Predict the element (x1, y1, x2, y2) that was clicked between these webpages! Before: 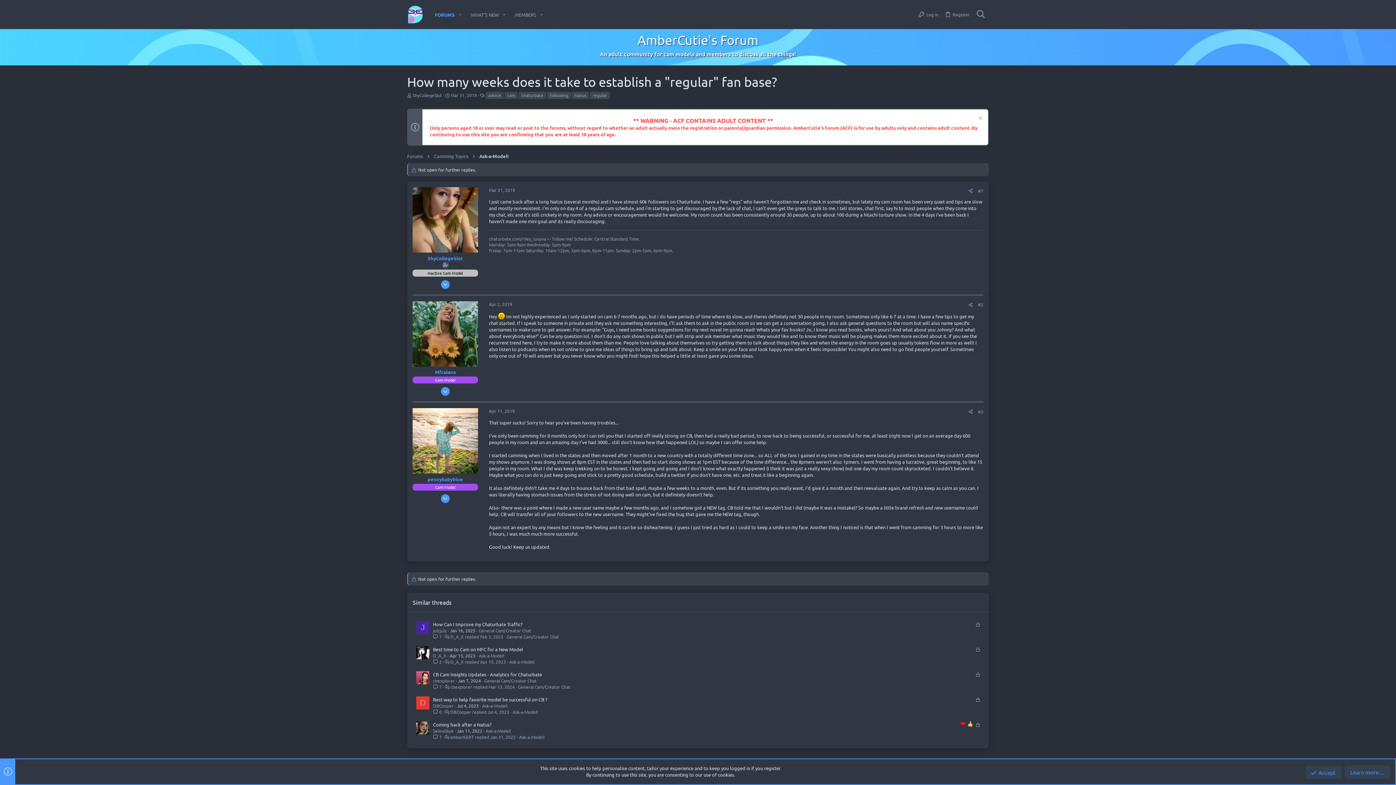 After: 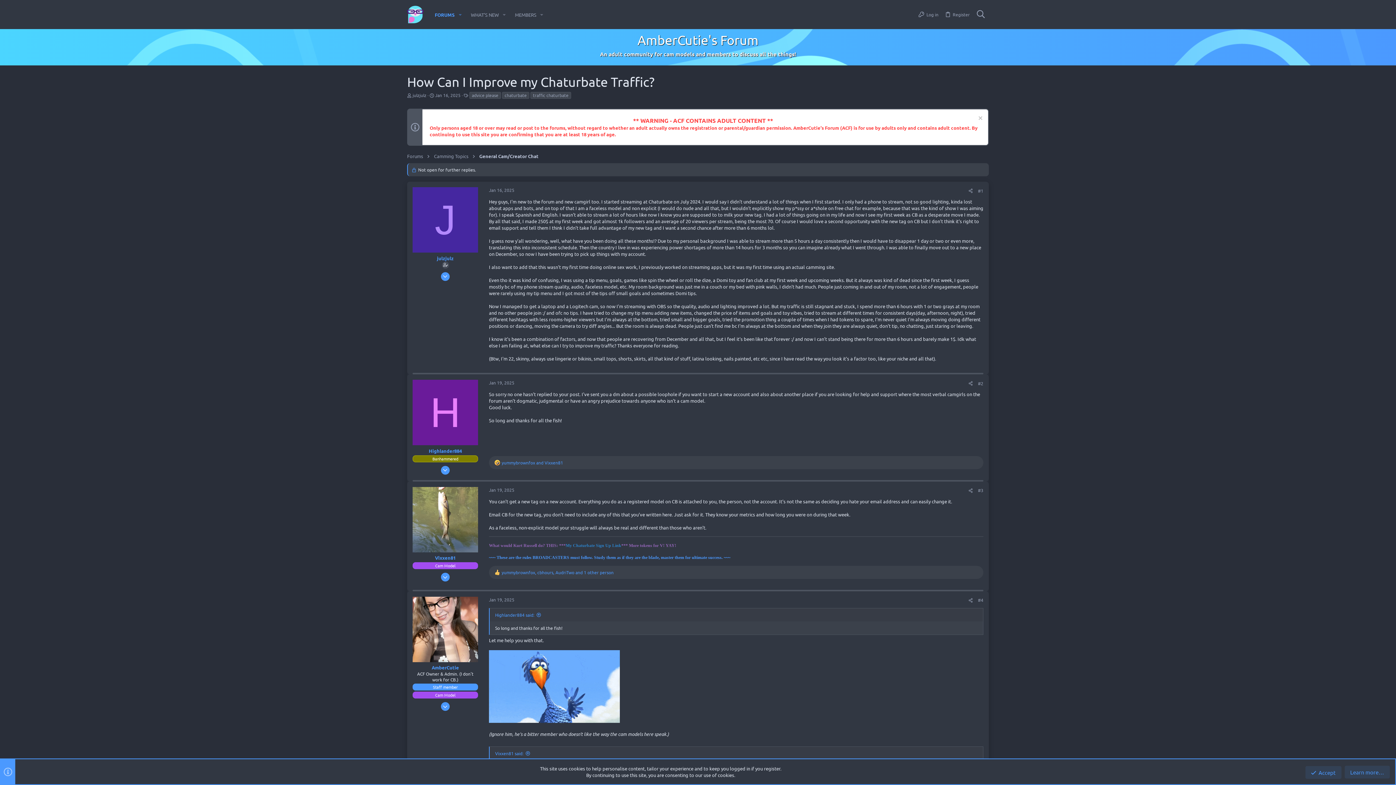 Action: bbox: (450, 628, 475, 633) label: Jan 16, 2025